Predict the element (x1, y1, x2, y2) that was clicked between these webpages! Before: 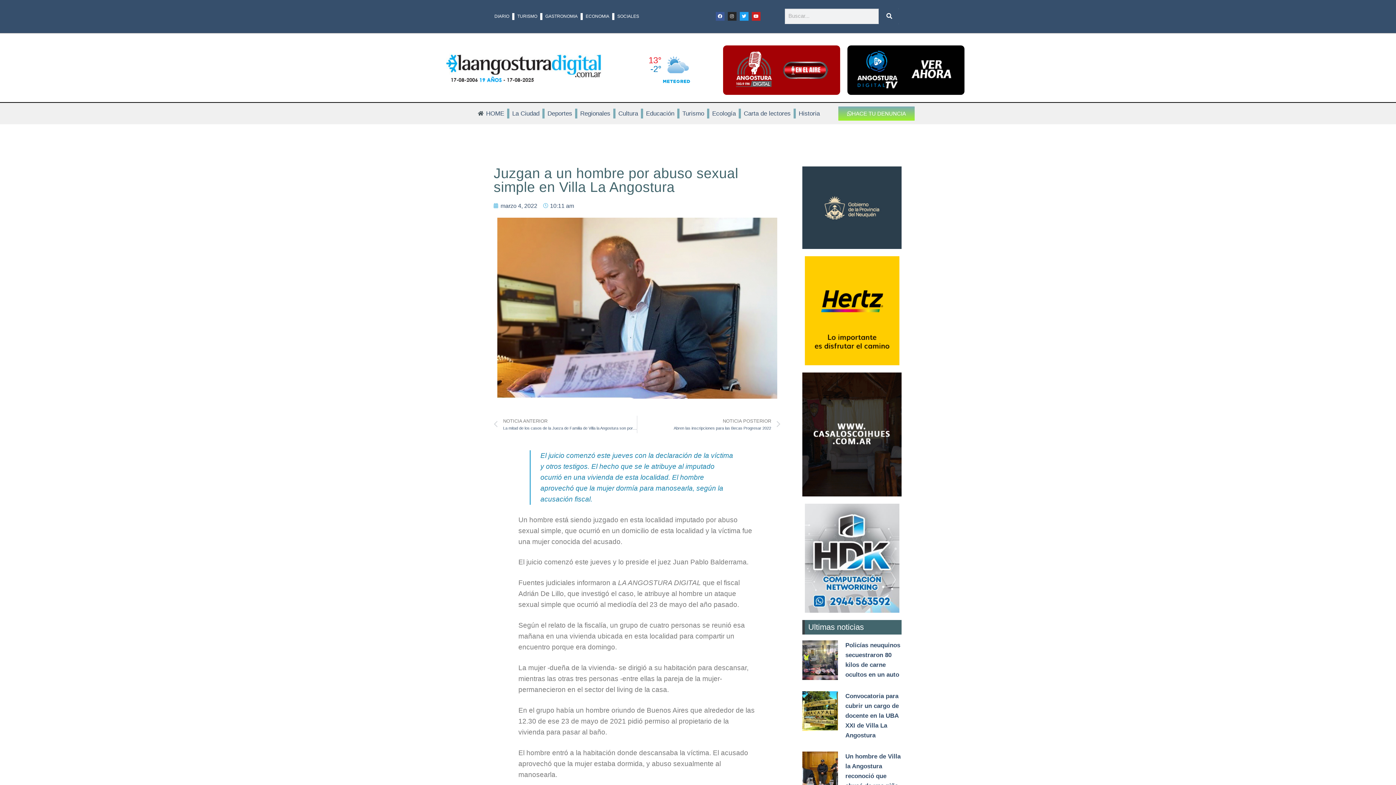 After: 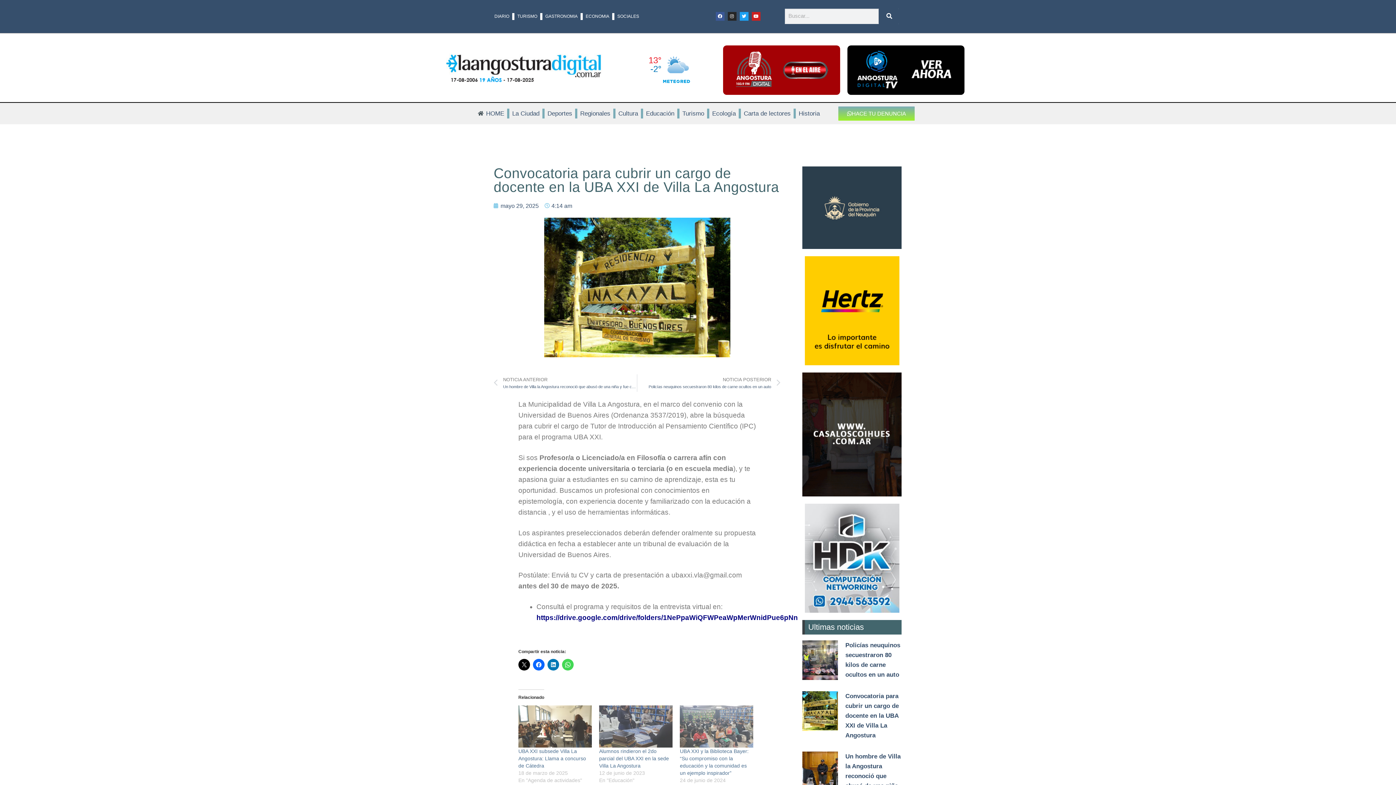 Action: bbox: (802, 691, 838, 740)